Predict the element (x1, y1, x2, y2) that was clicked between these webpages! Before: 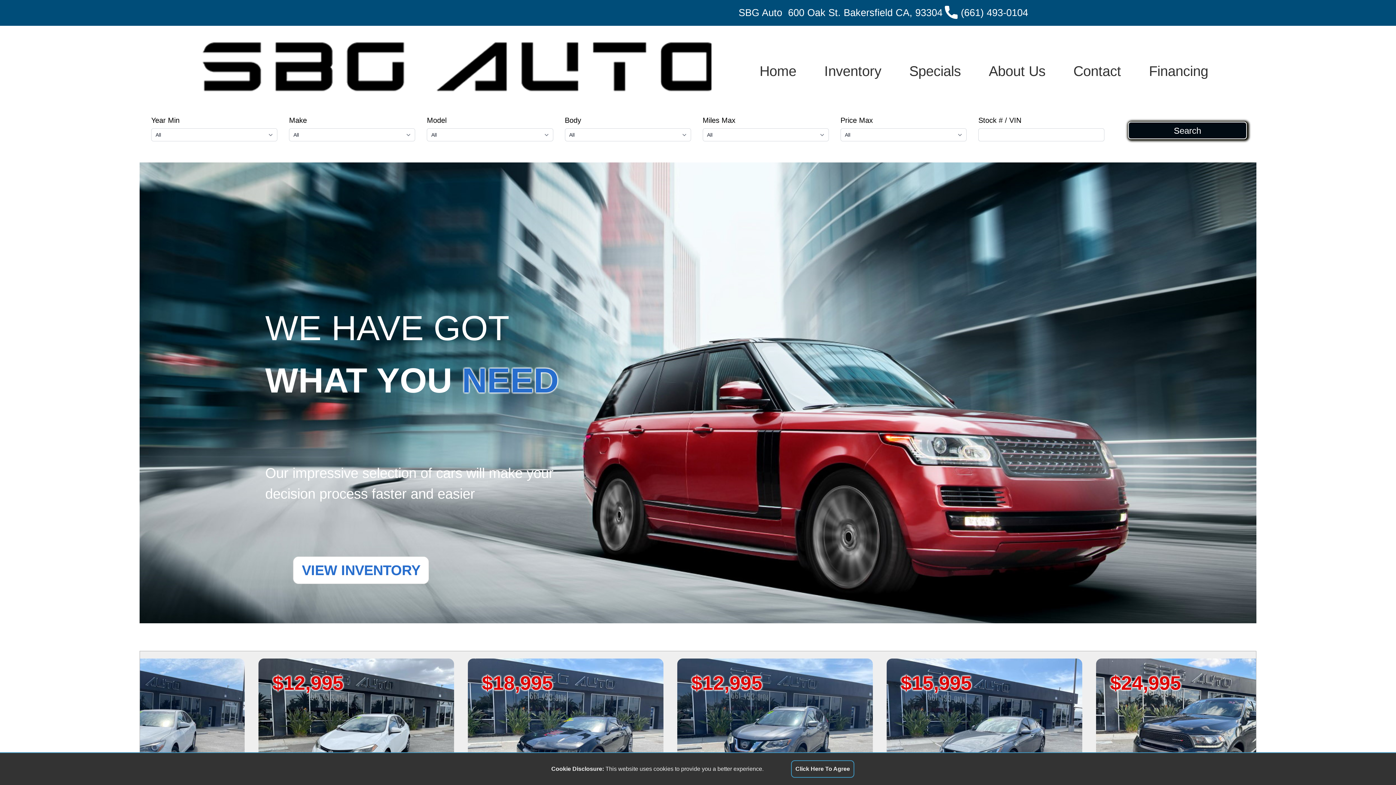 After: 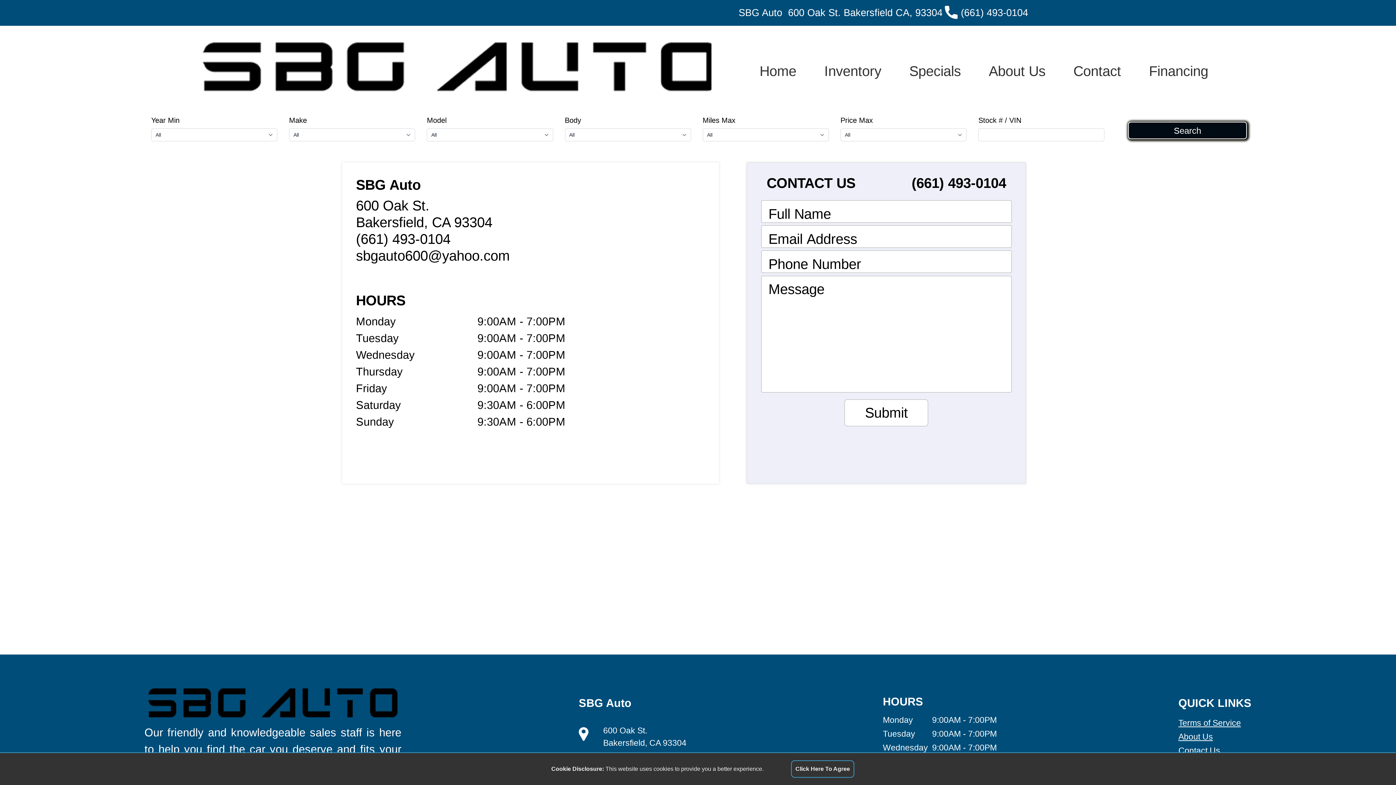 Action: bbox: (1059, 57, 1135, 84) label: Contact